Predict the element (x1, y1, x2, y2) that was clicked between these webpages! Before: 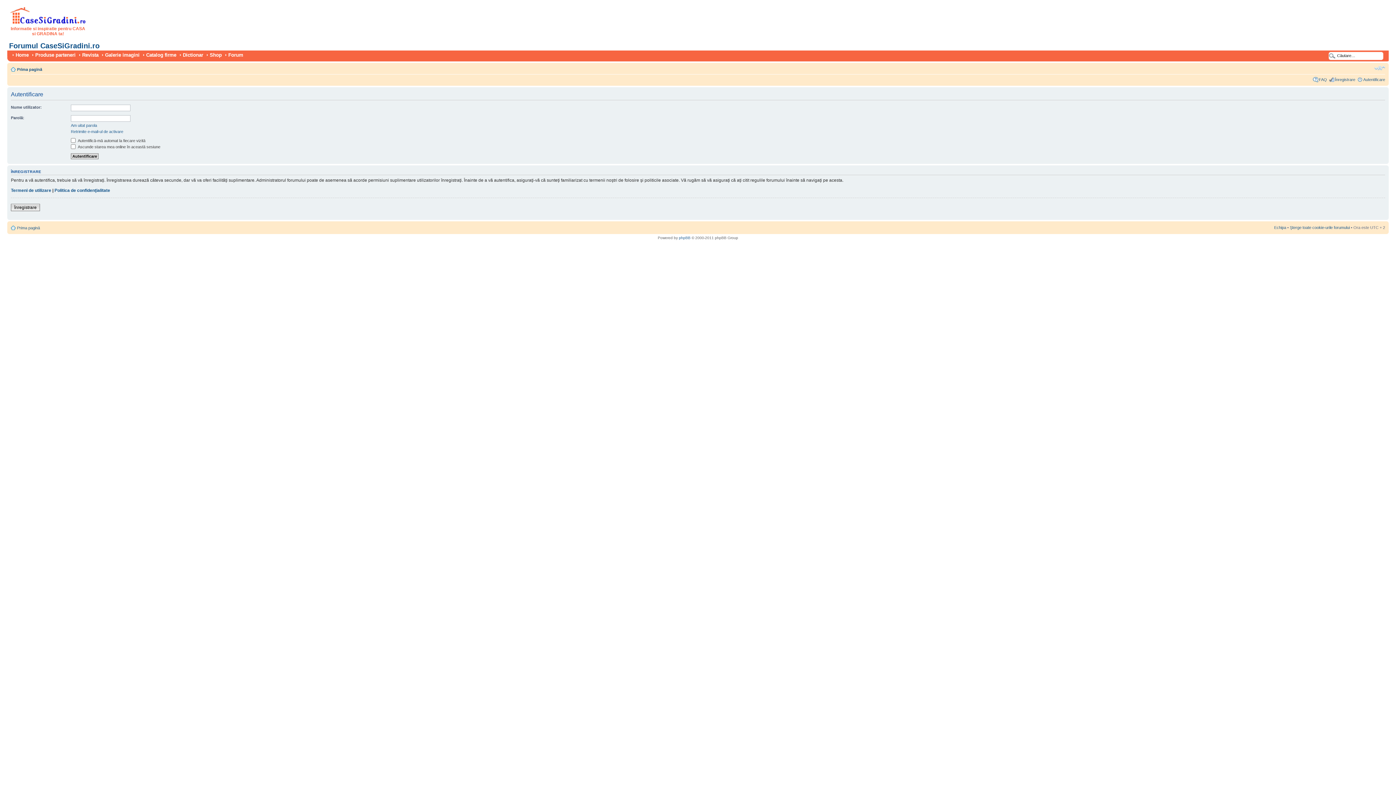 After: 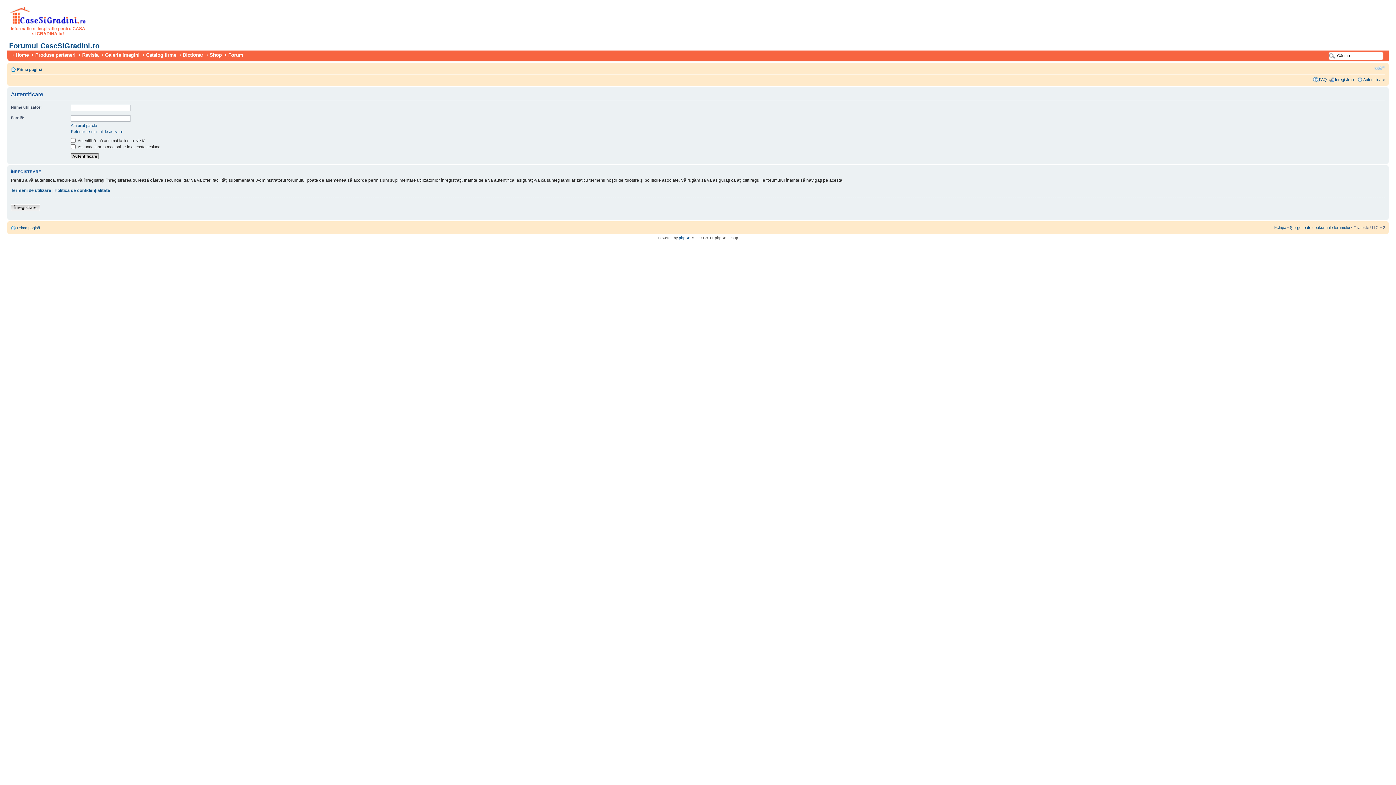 Action: bbox: (1363, 77, 1385, 81) label: Autentificare